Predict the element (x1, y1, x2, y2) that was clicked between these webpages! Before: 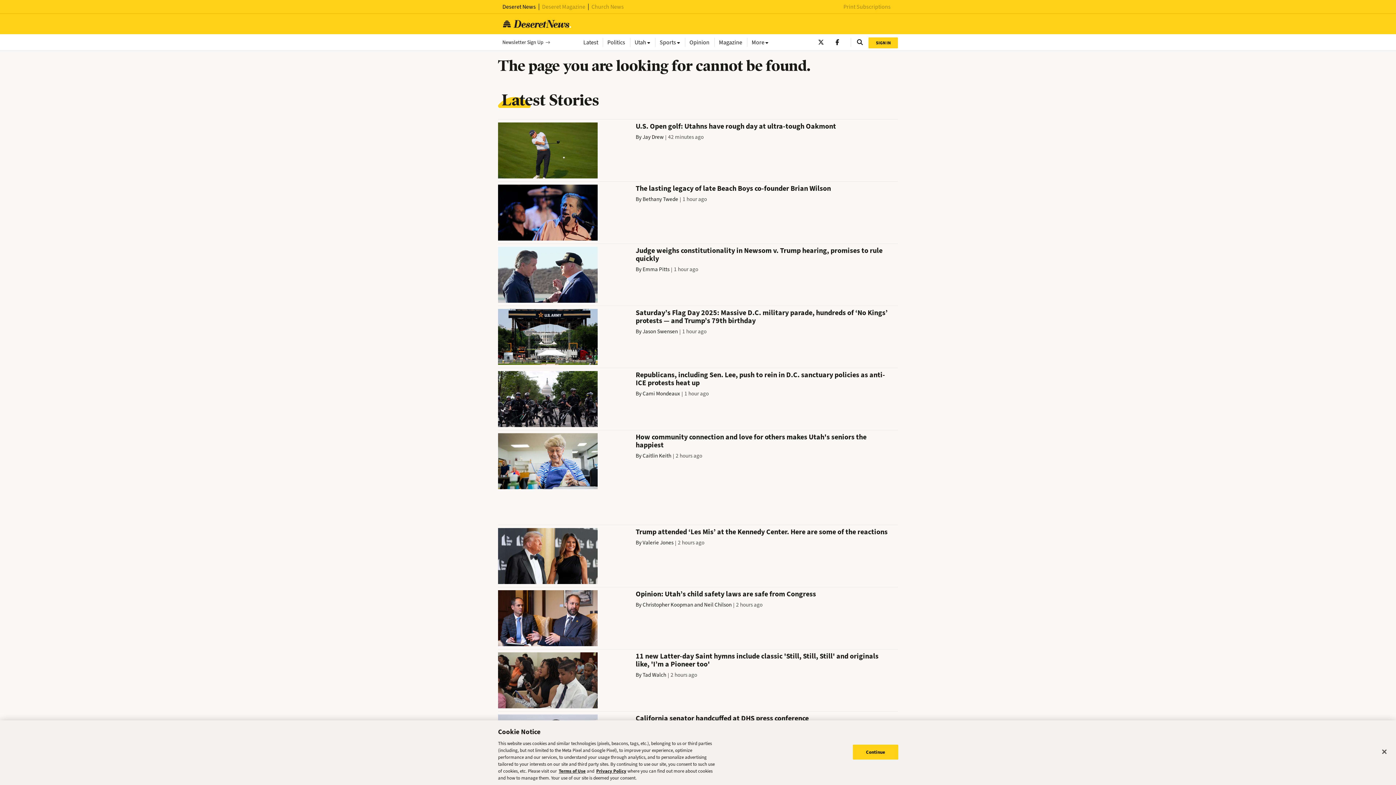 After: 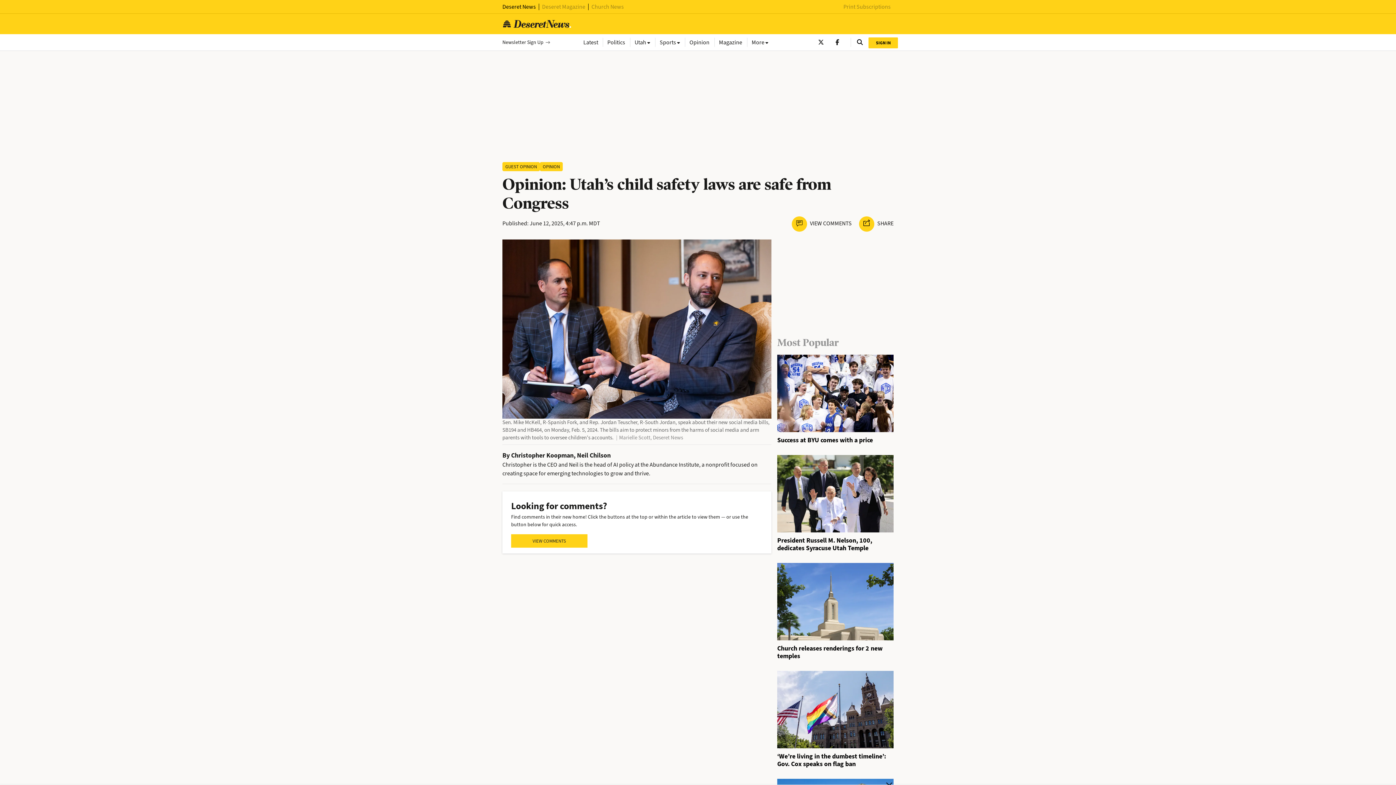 Action: label: Opinion: Utah’s child safety laws are safe from Congress bbox: (635, 589, 816, 599)